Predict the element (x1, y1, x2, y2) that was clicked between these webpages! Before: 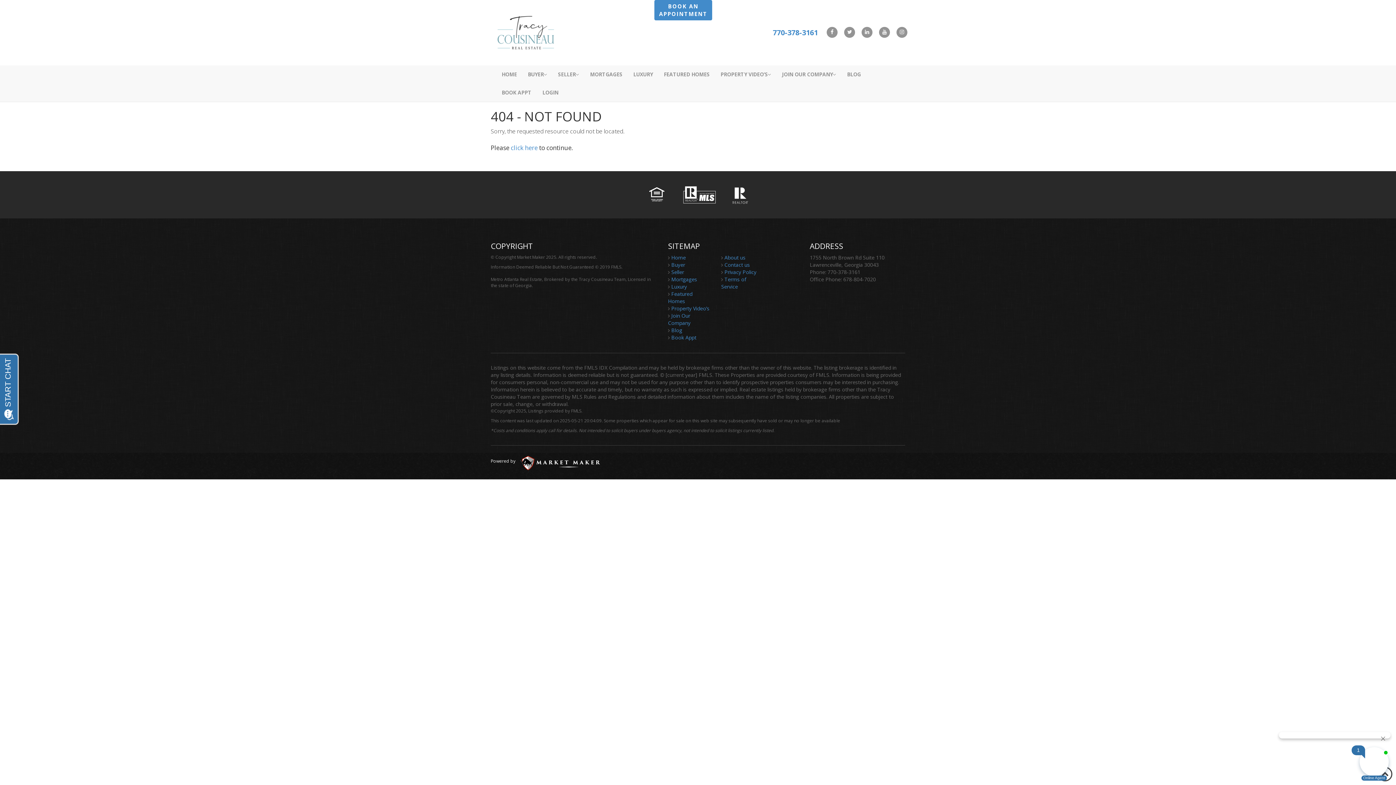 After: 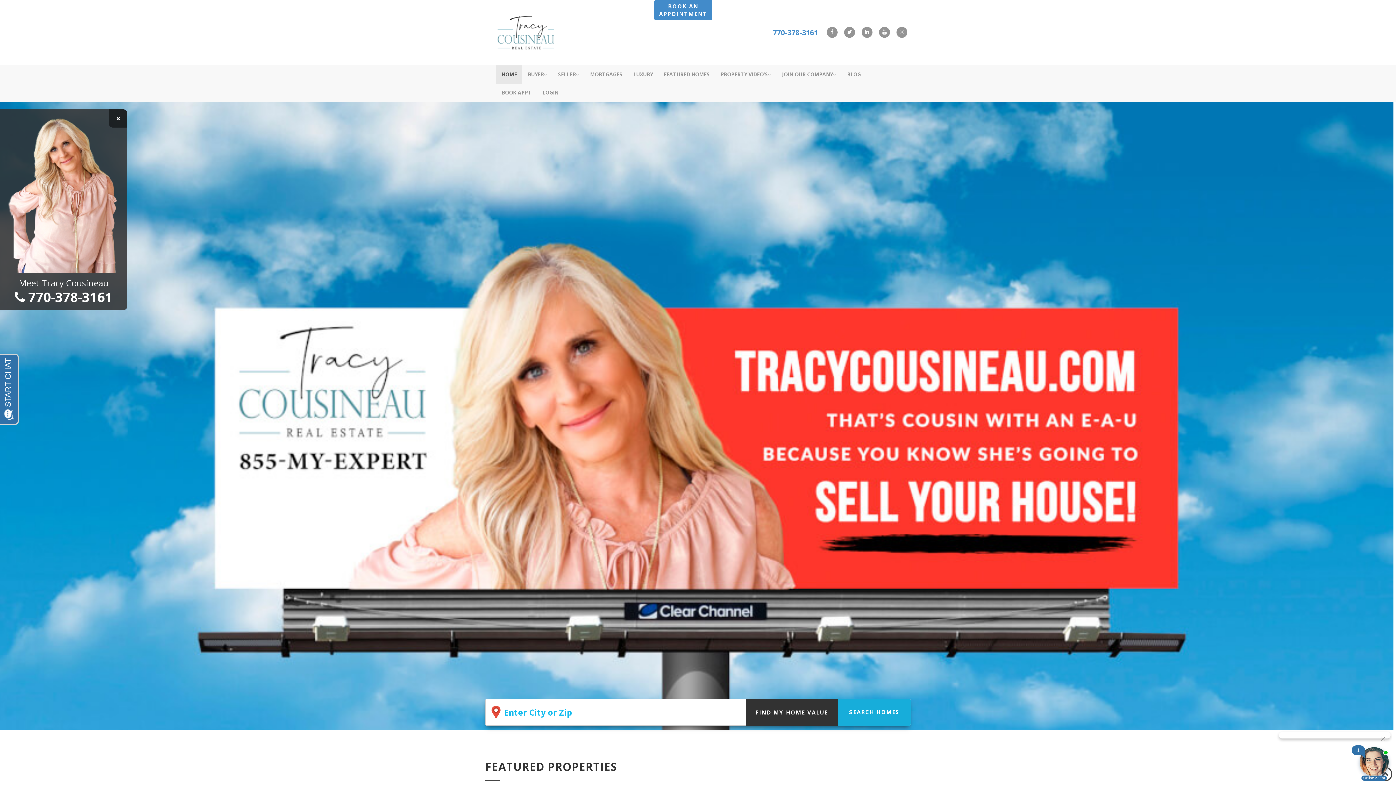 Action: label: click here bbox: (510, 143, 537, 152)